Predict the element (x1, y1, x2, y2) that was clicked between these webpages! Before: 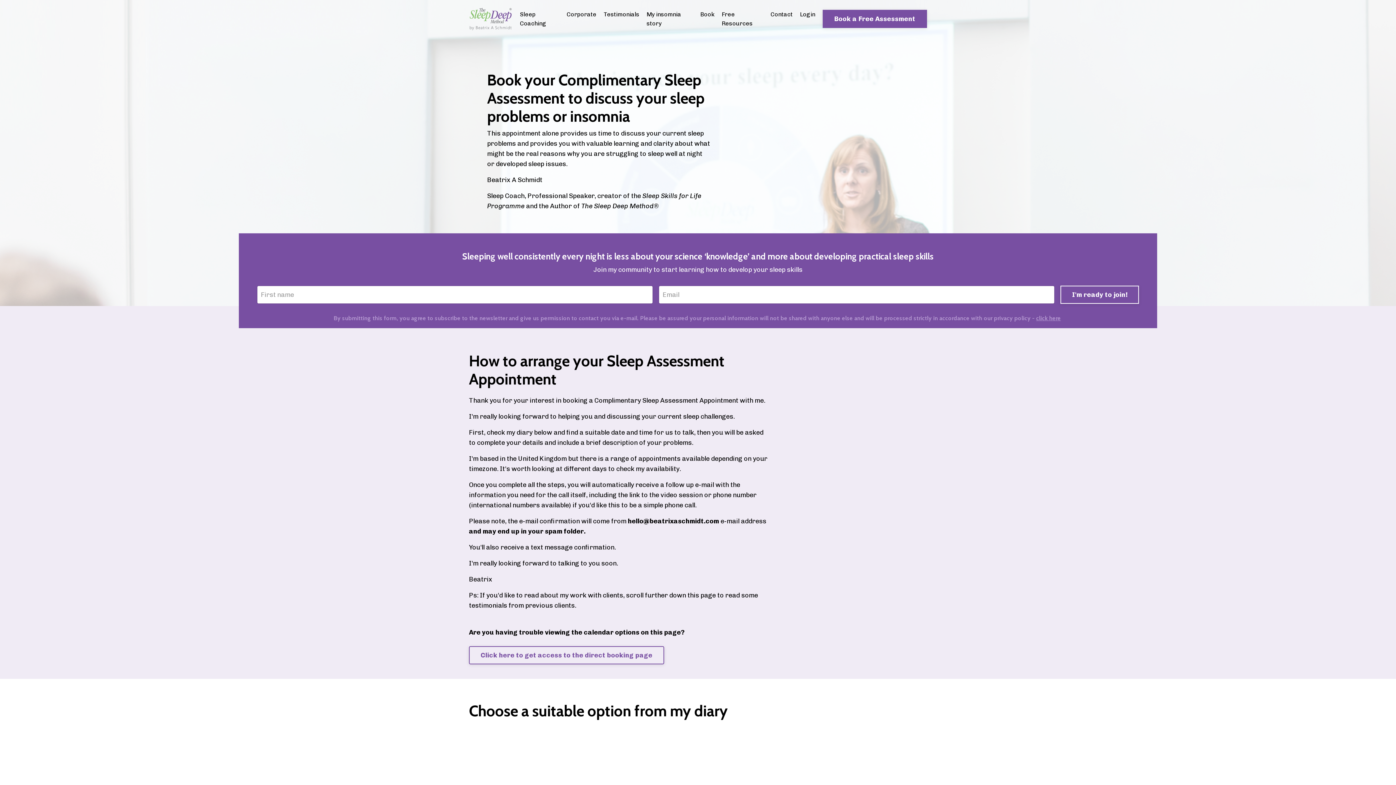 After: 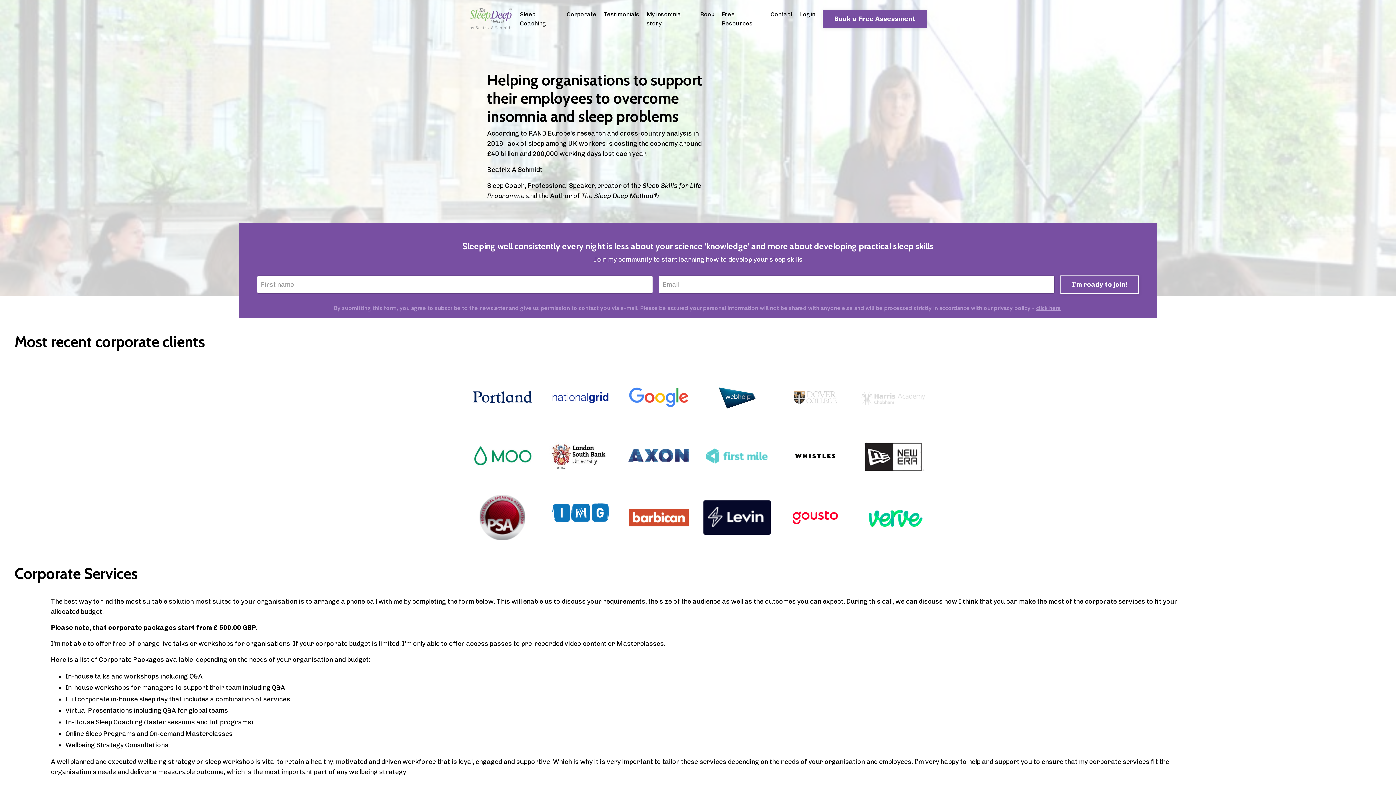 Action: bbox: (566, 9, 596, 28) label: Corporate